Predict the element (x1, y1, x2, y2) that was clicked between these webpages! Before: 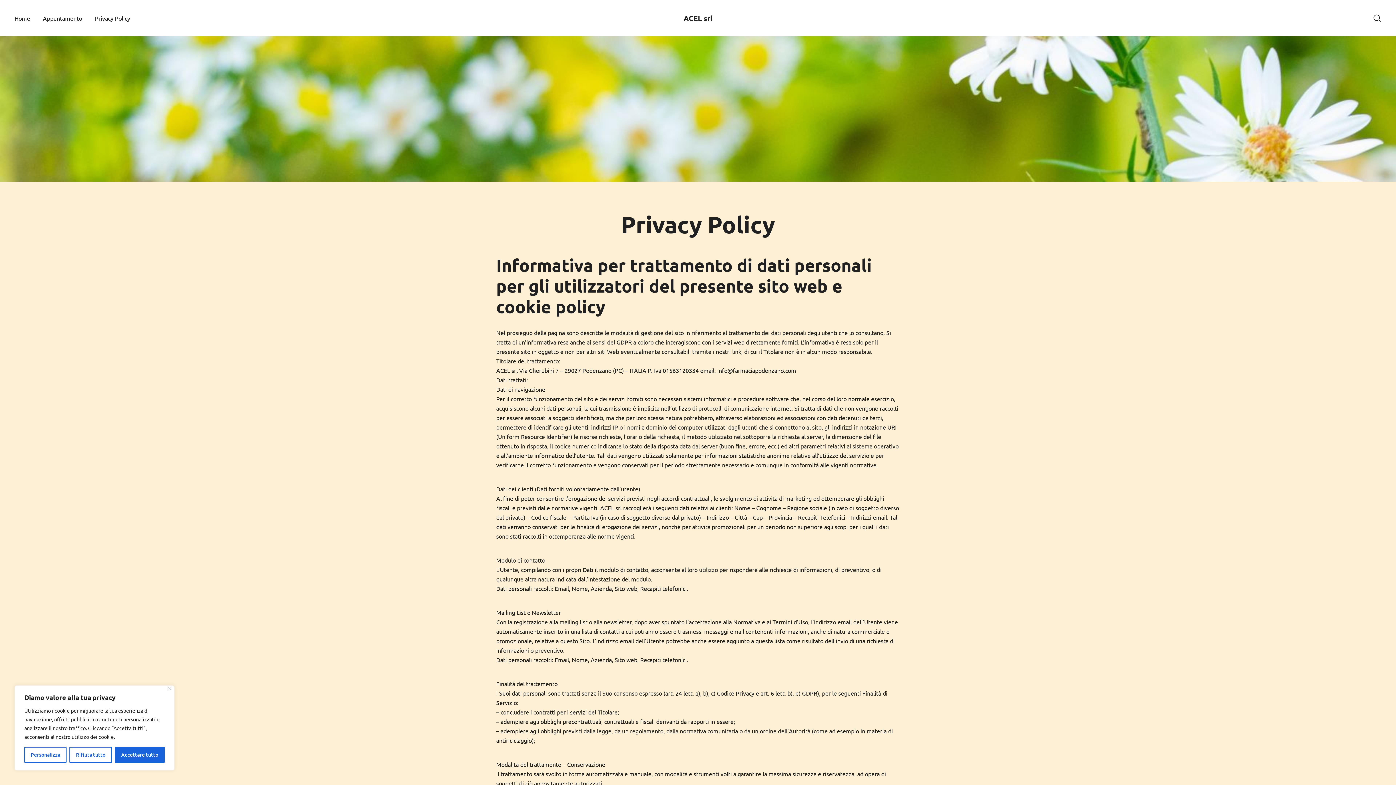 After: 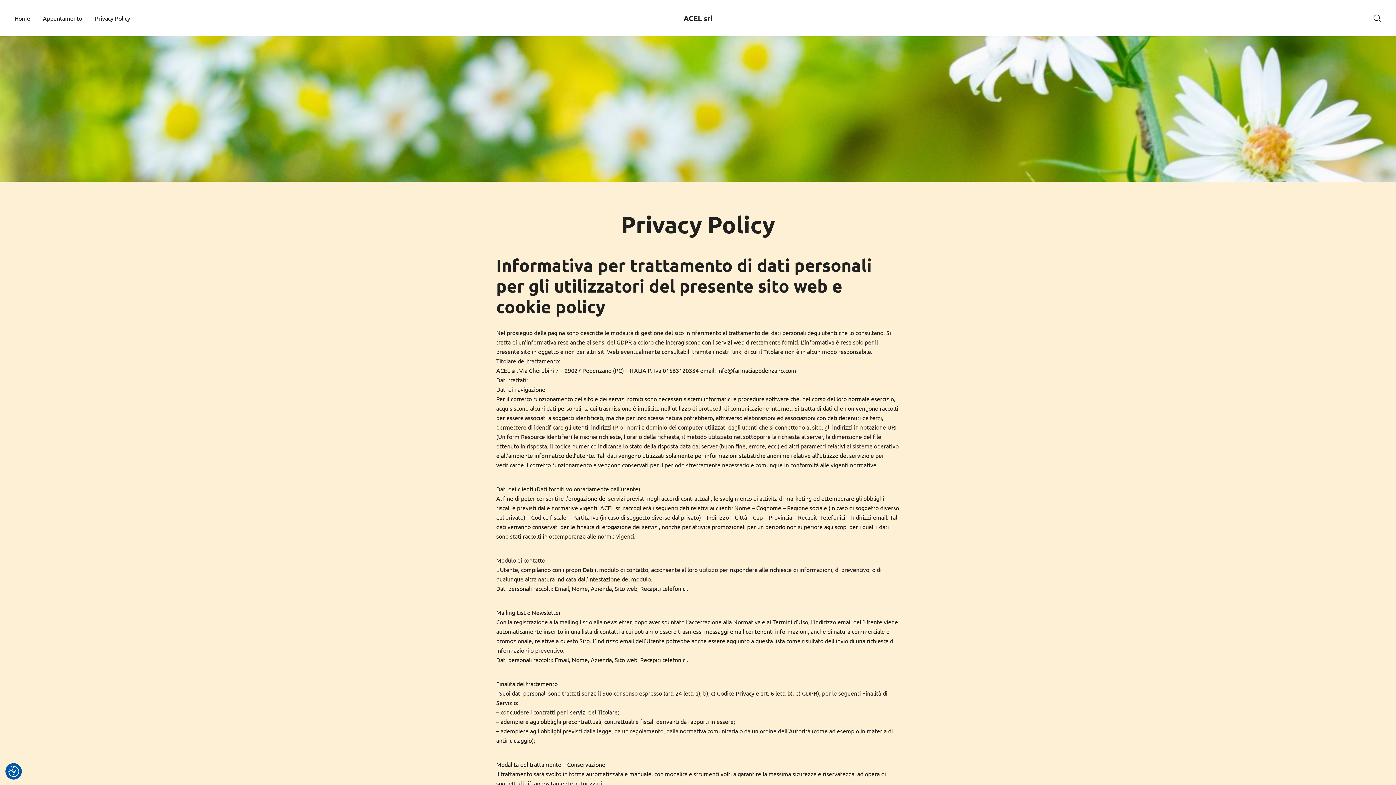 Action: bbox: (114, 747, 164, 763) label: Accettare tutto